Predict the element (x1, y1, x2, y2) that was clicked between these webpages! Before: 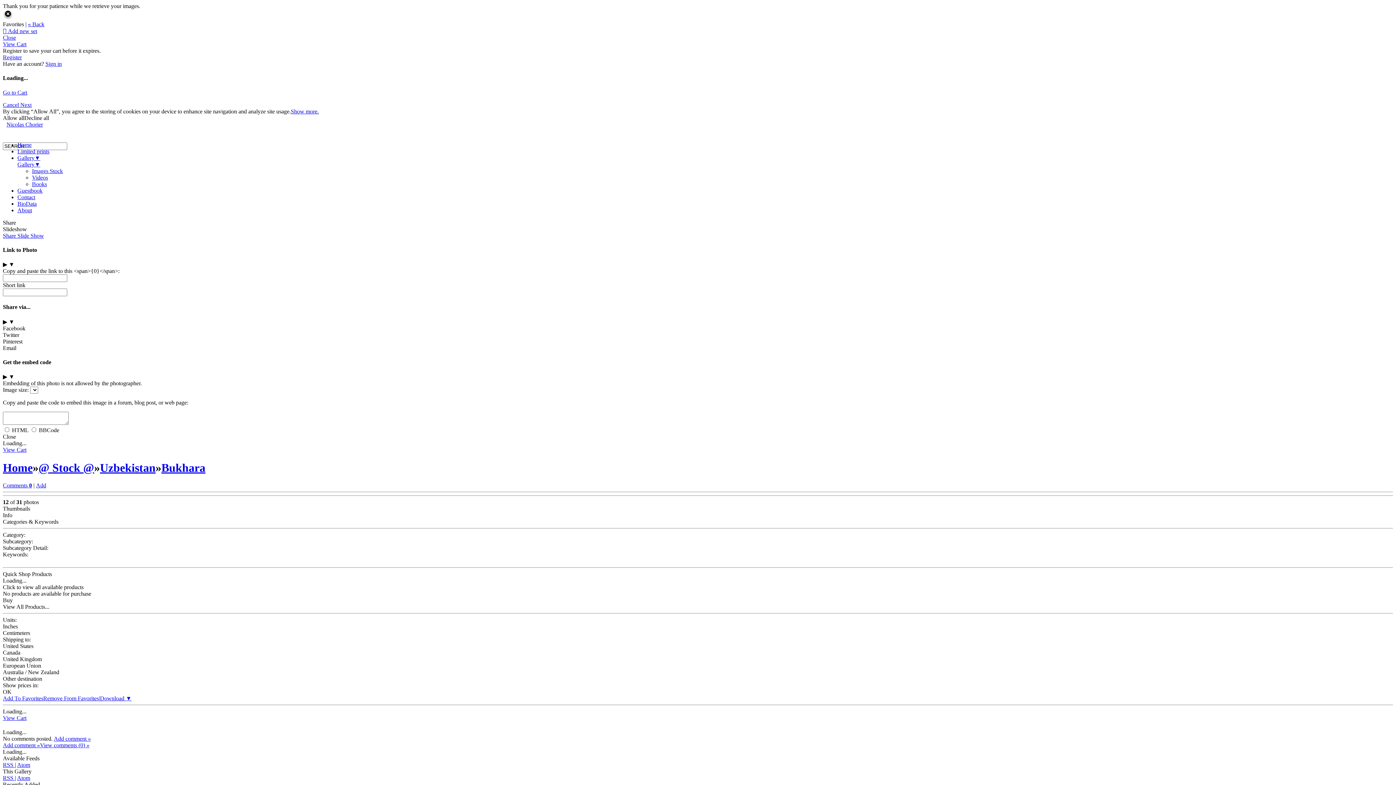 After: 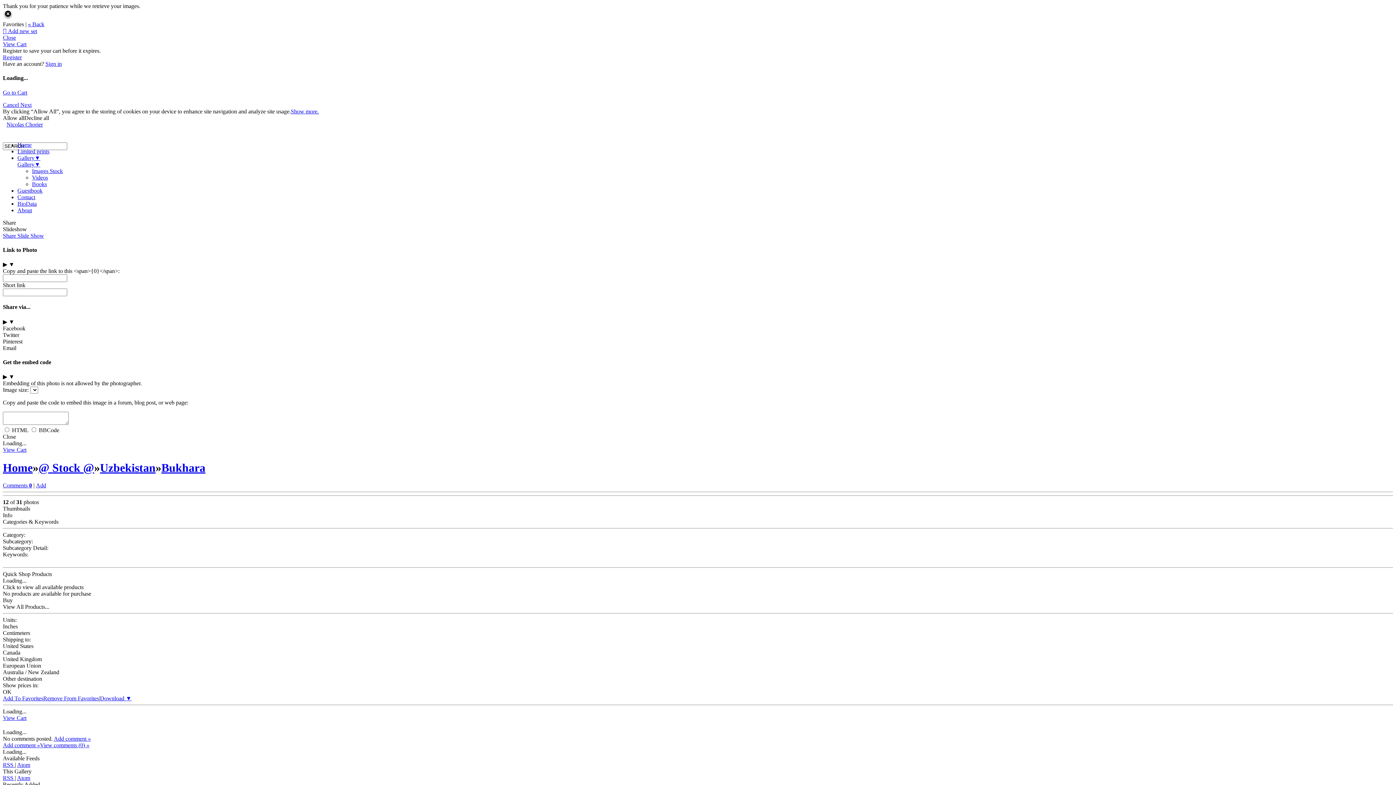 Action: label: Cancel  bbox: (2, 101, 20, 107)